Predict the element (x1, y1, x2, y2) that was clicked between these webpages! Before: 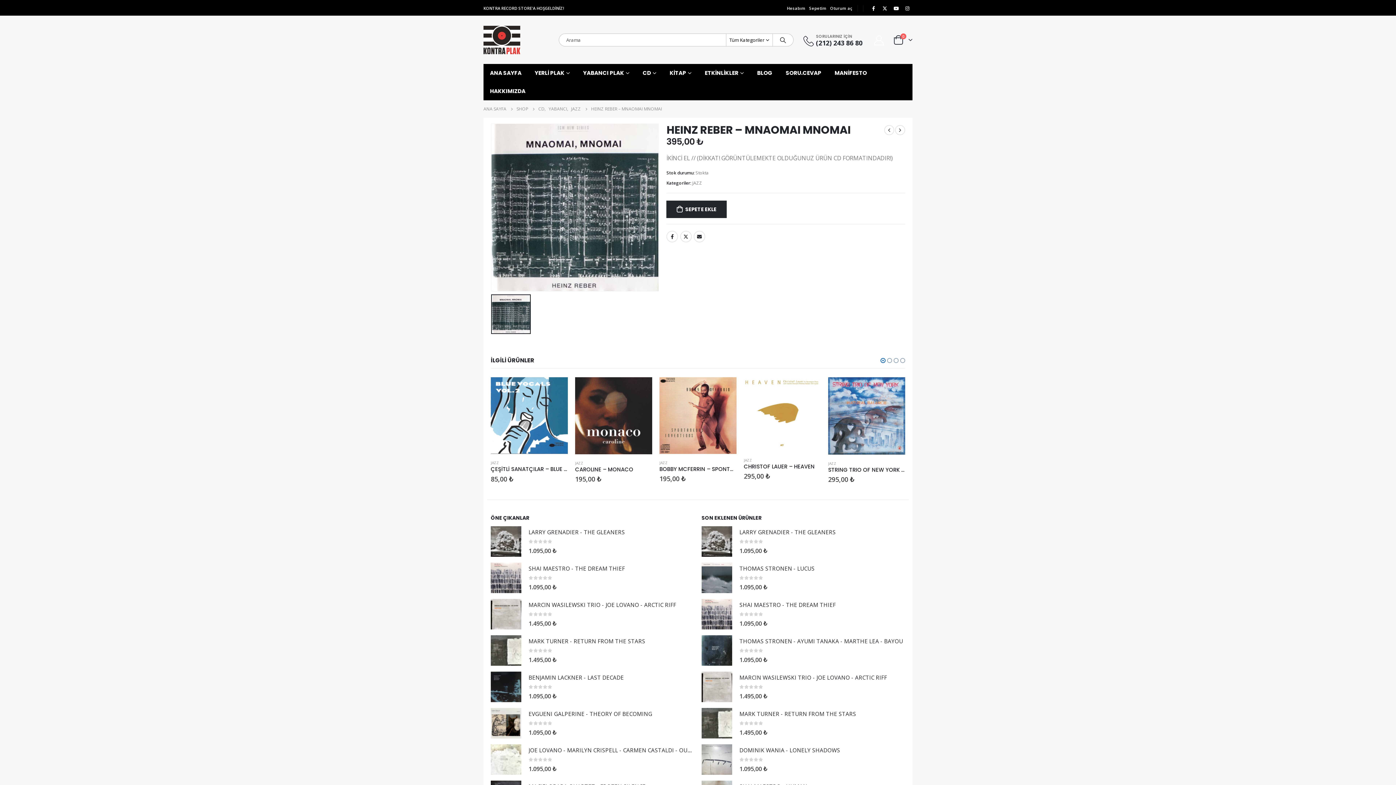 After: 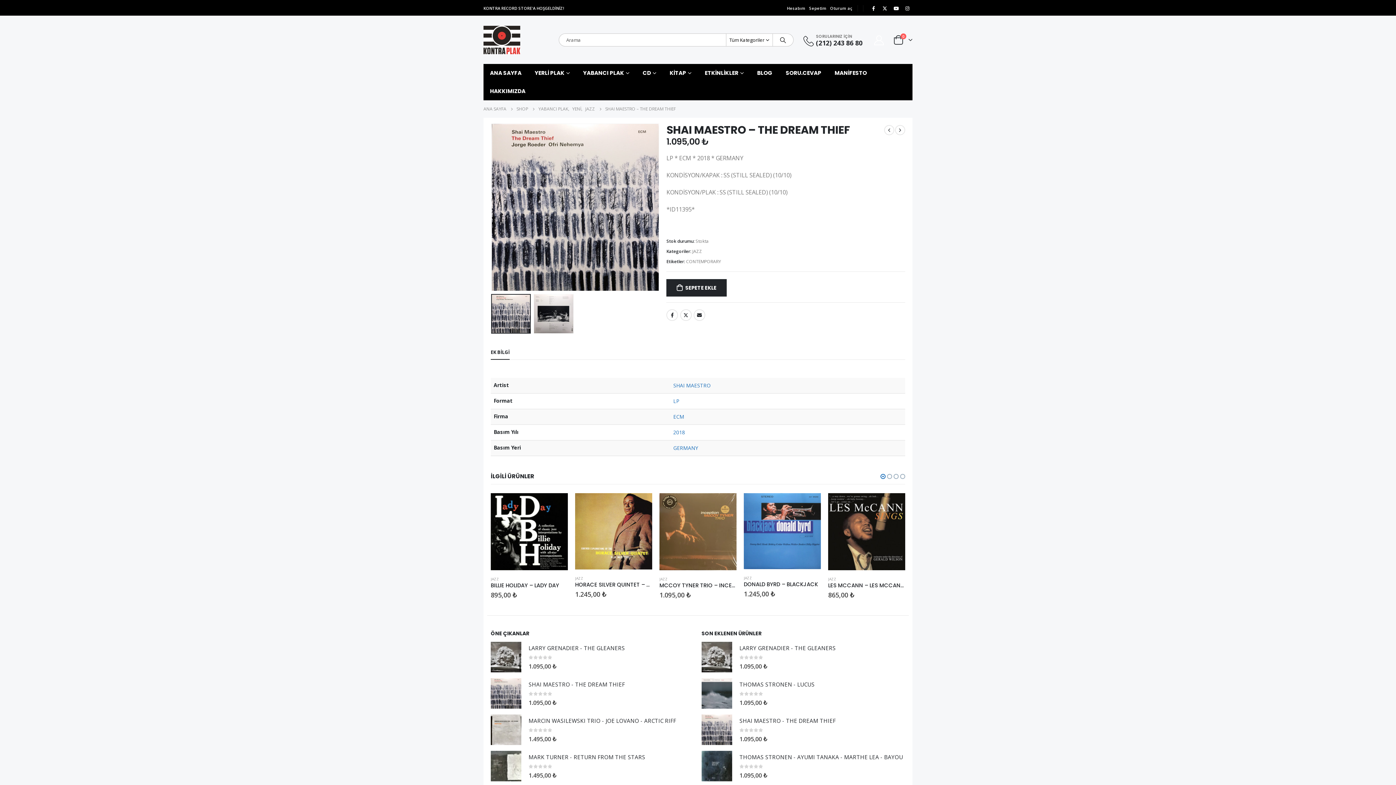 Action: label: product bbox: (701, 598, 732, 629)